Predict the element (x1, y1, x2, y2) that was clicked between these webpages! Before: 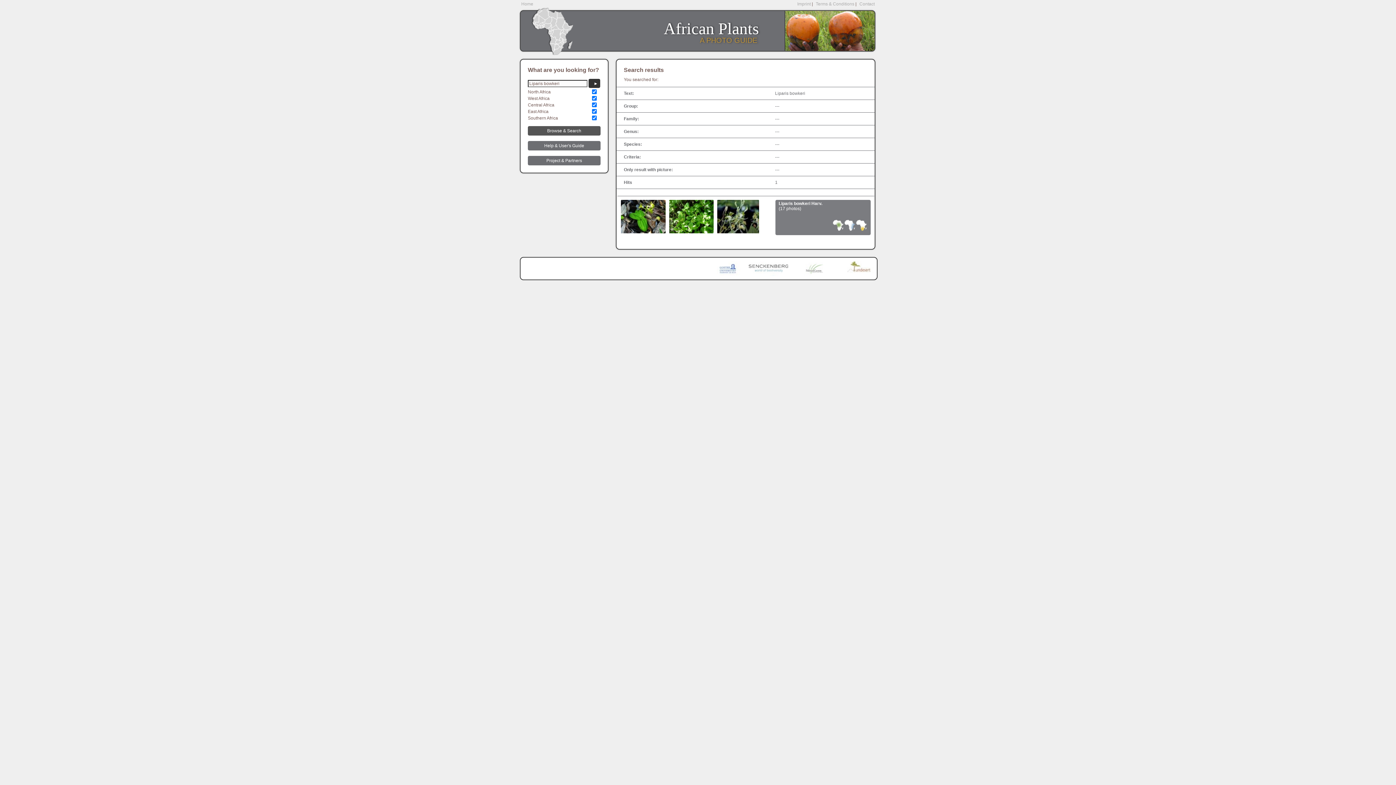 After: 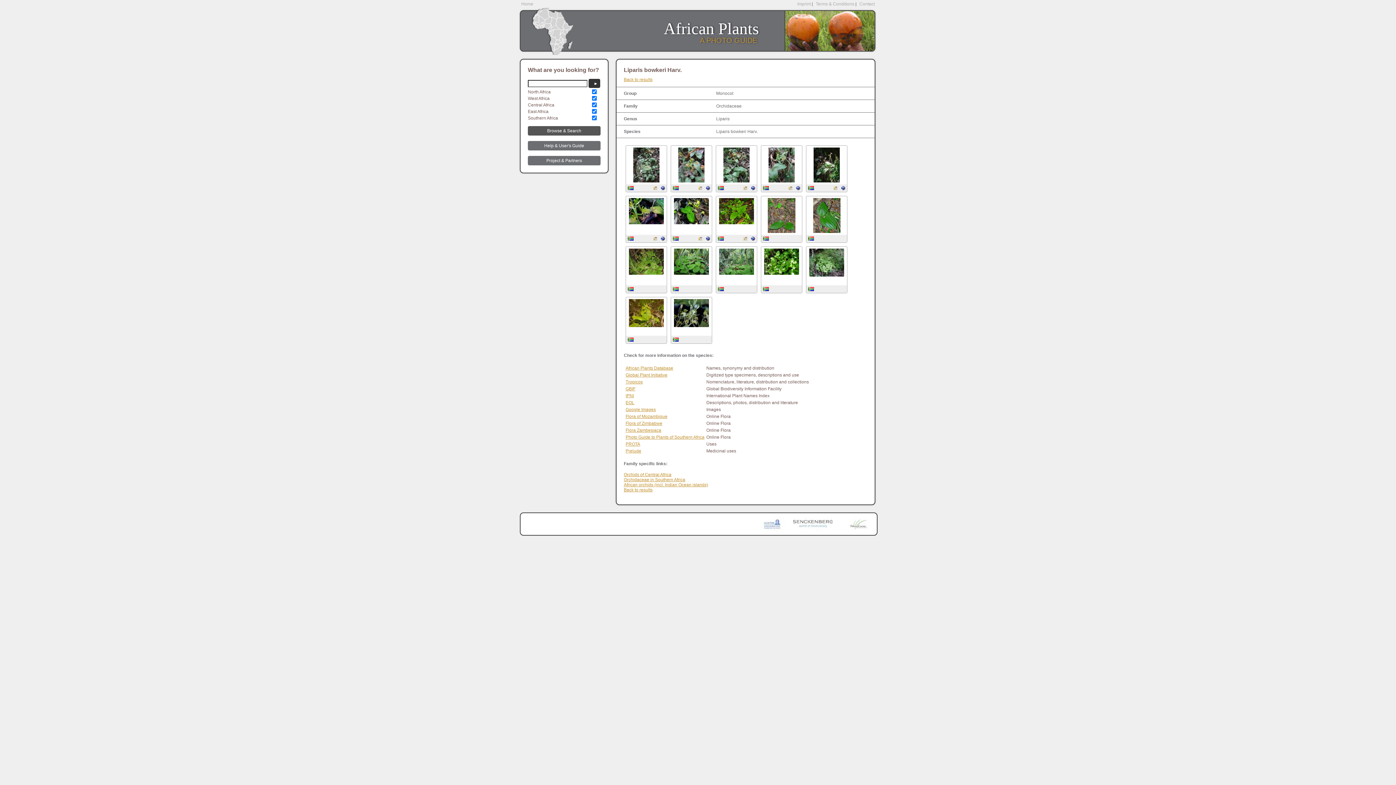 Action: bbox: (832, 261, 877, 275)